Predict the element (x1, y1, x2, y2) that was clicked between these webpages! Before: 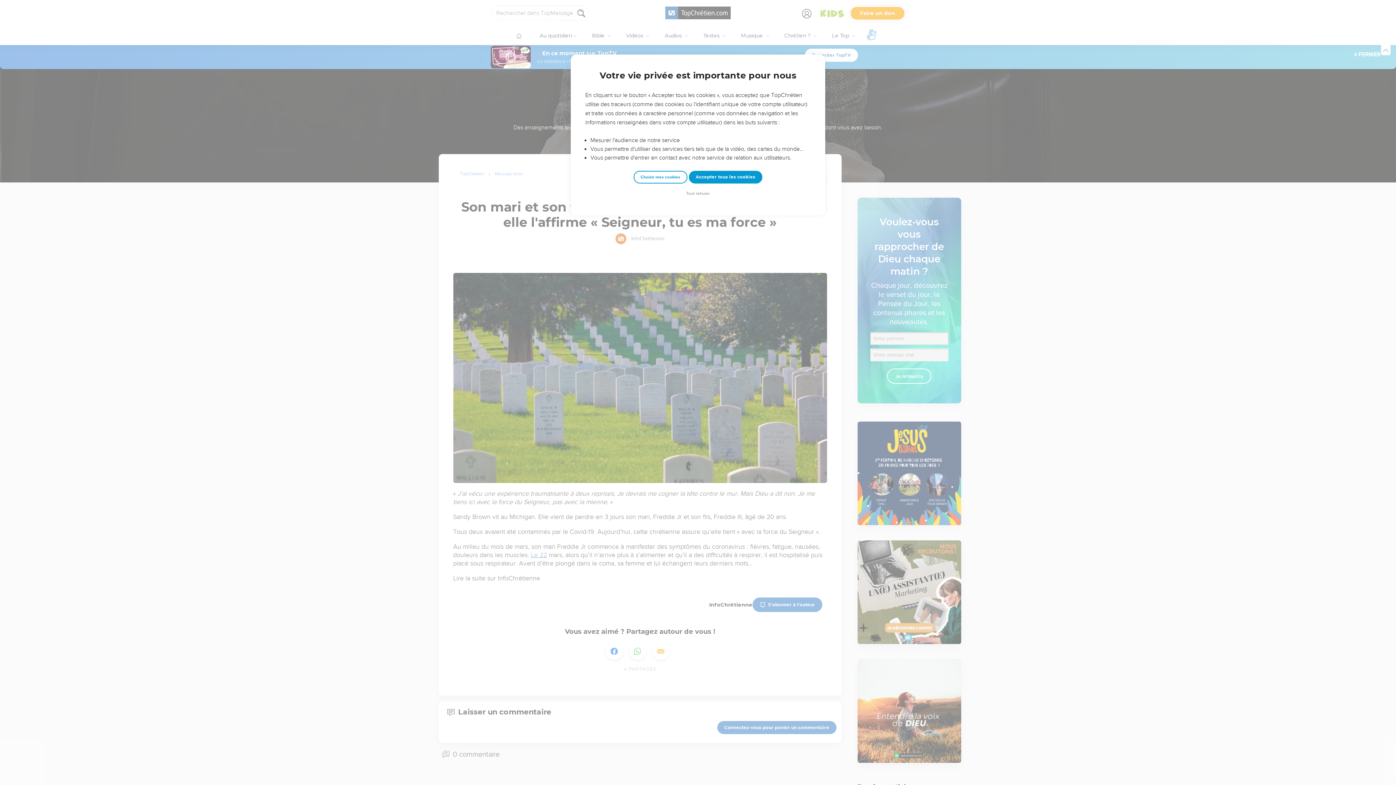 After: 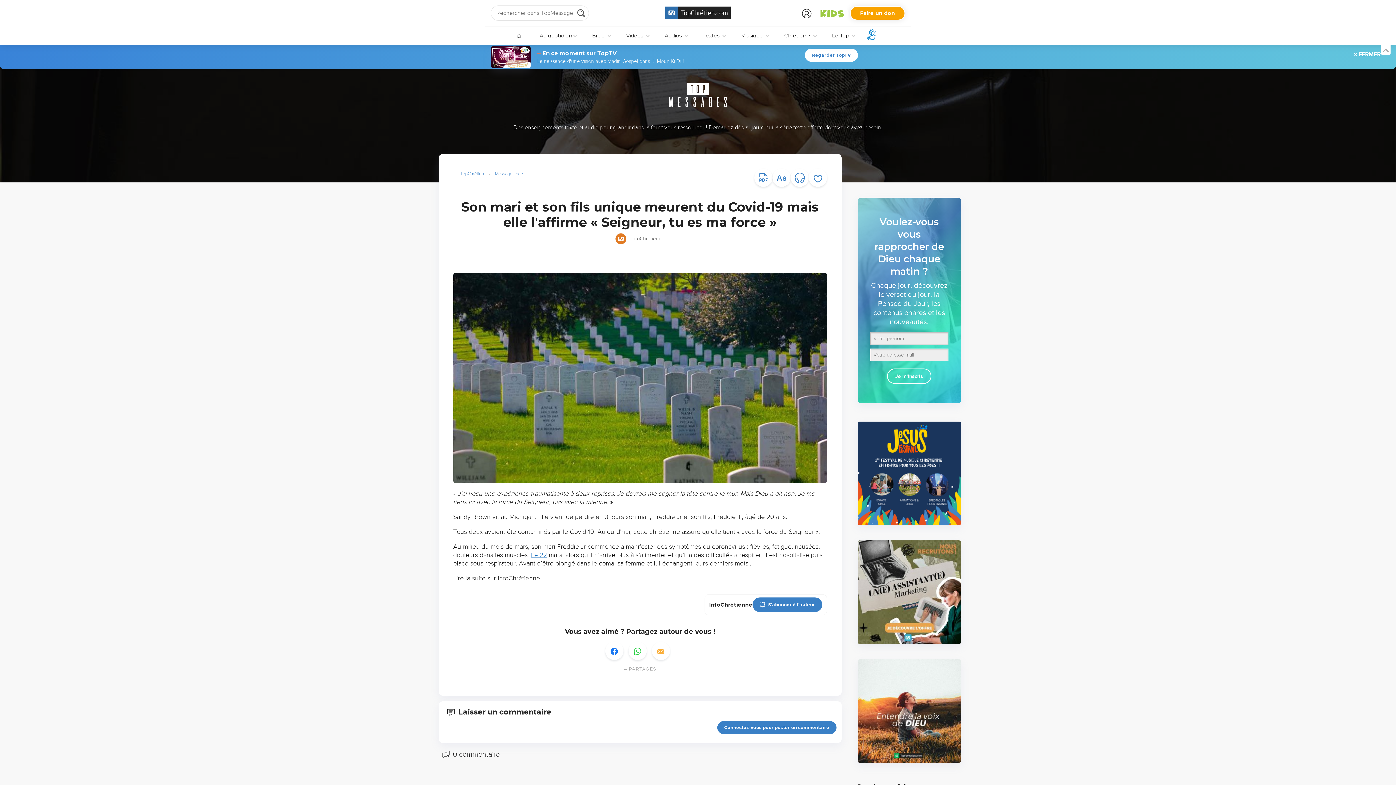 Action: label: Tout refuser bbox: (684, 190, 712, 197)